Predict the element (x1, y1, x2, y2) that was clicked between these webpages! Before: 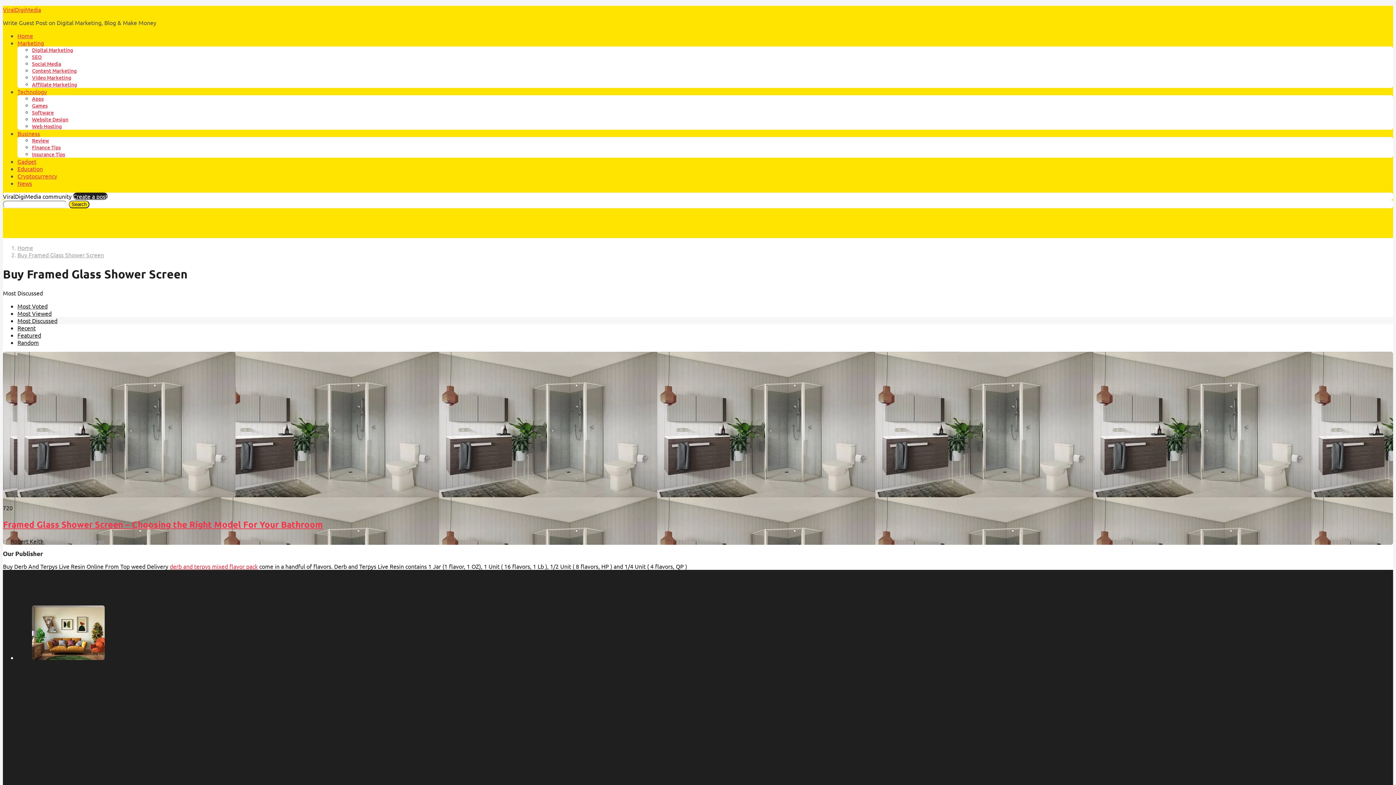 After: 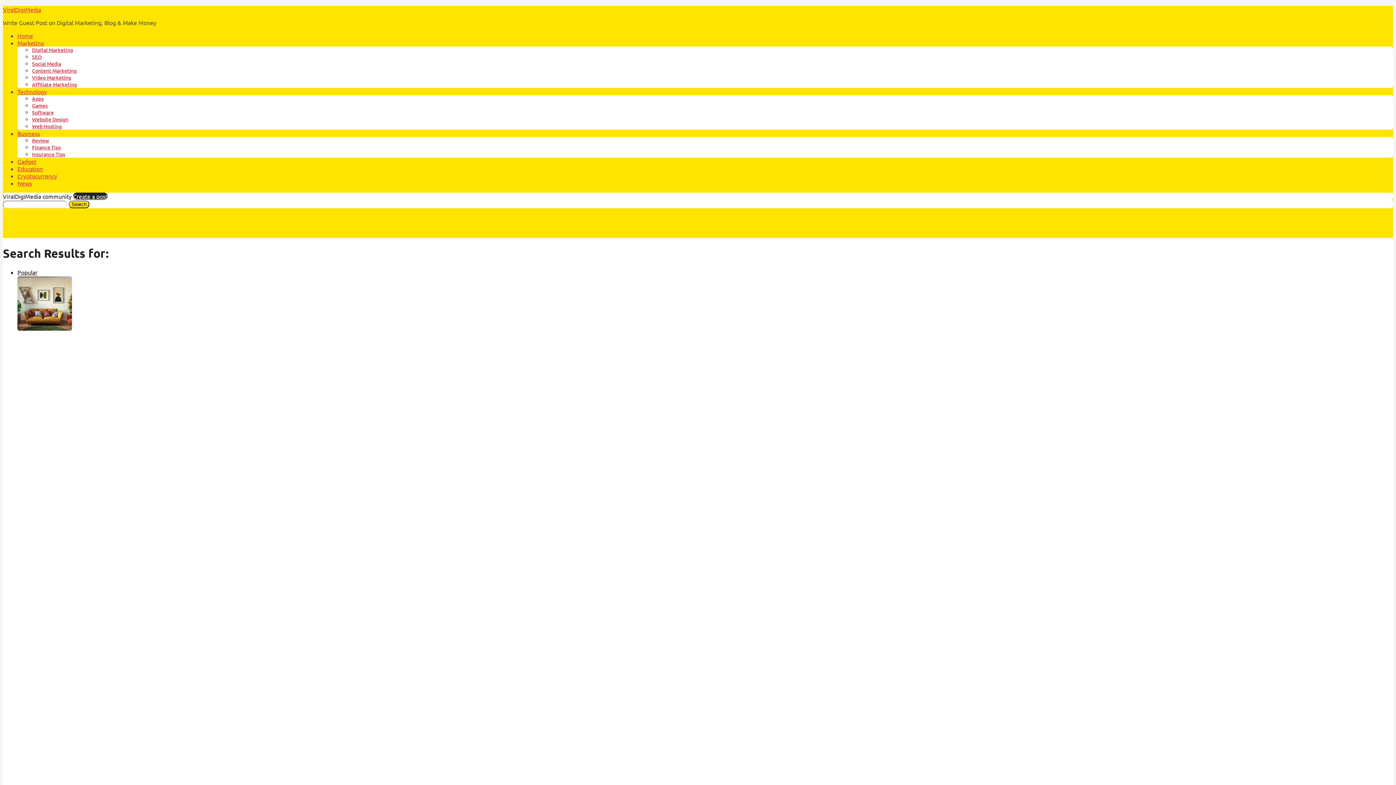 Action: label: Search bbox: (68, 200, 89, 208)